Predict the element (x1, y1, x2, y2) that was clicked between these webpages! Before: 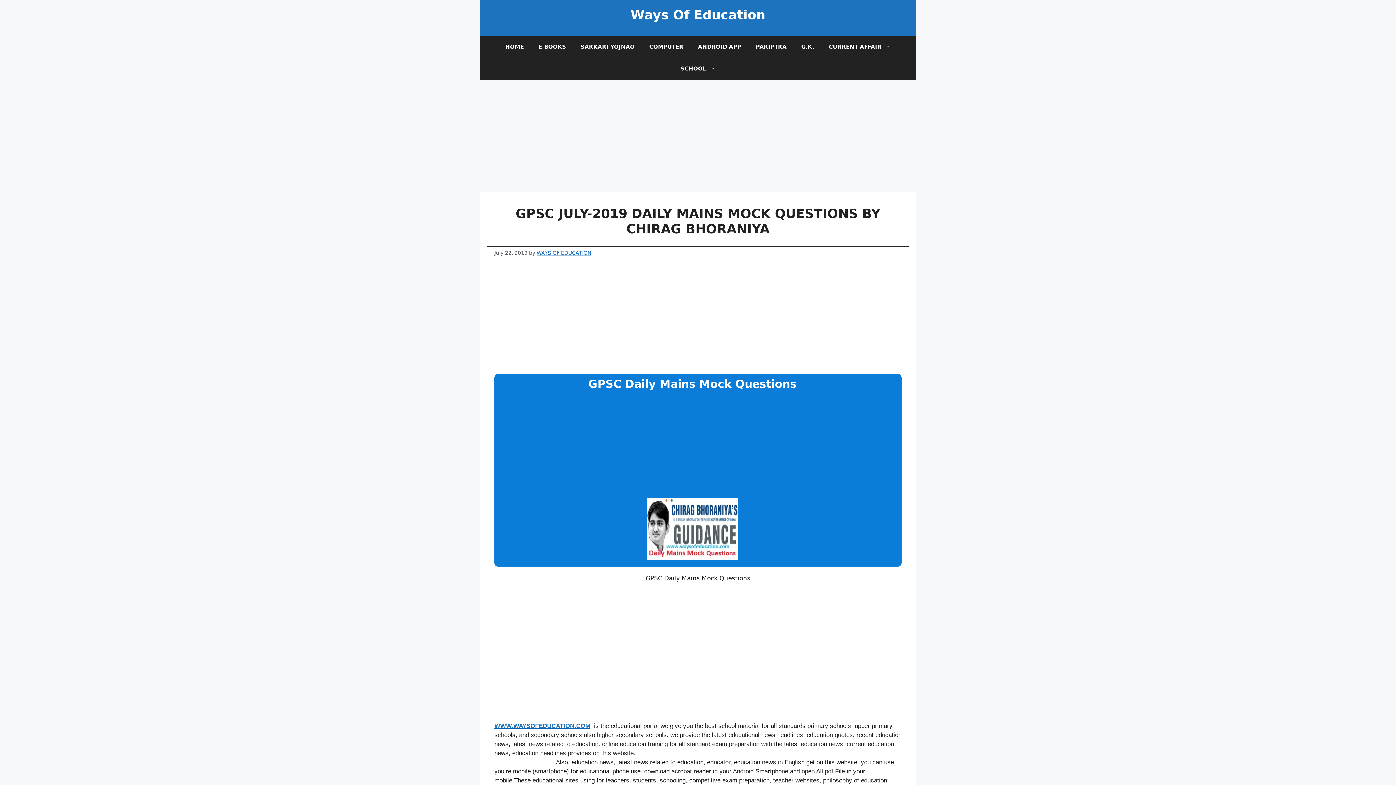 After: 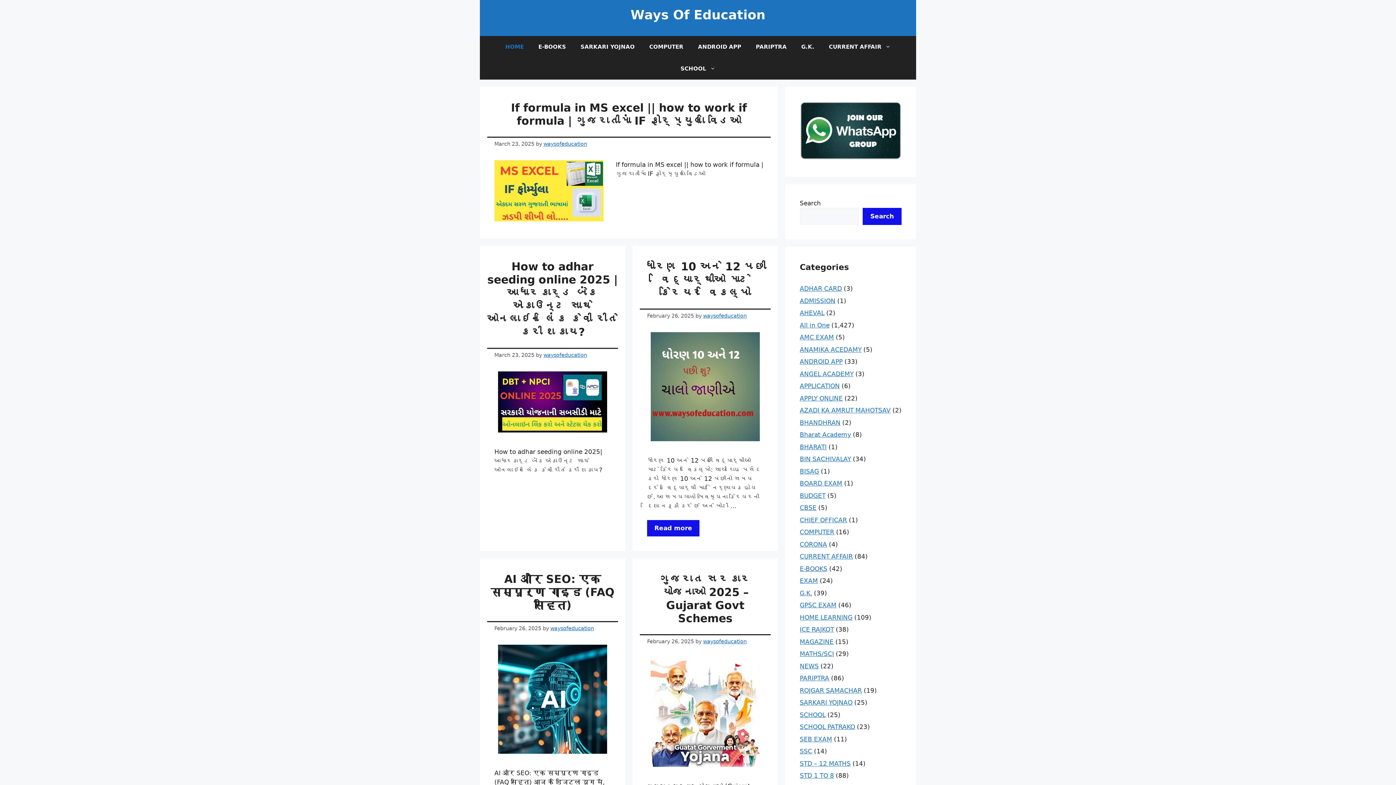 Action: label: WWW.WAYSOFEDUCATION.COM bbox: (494, 722, 590, 729)